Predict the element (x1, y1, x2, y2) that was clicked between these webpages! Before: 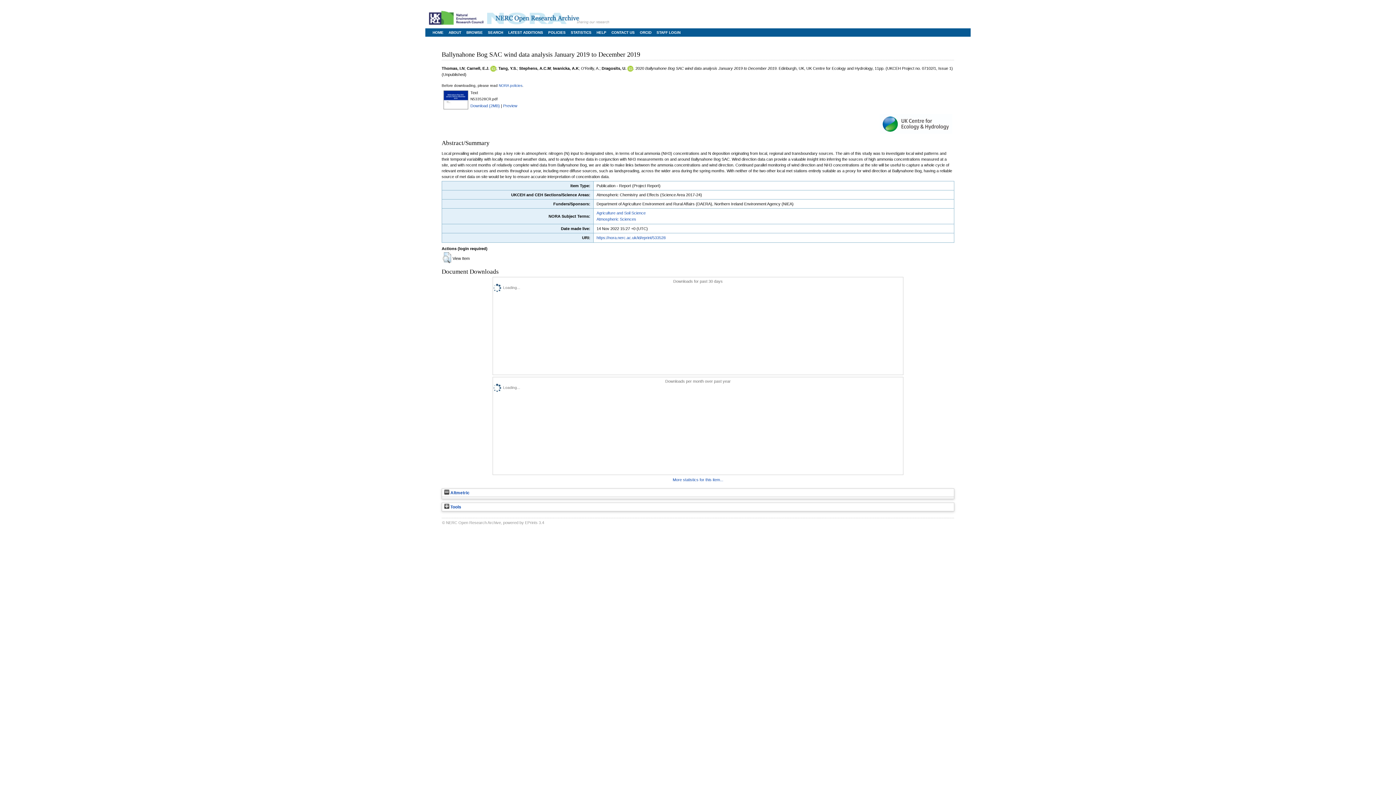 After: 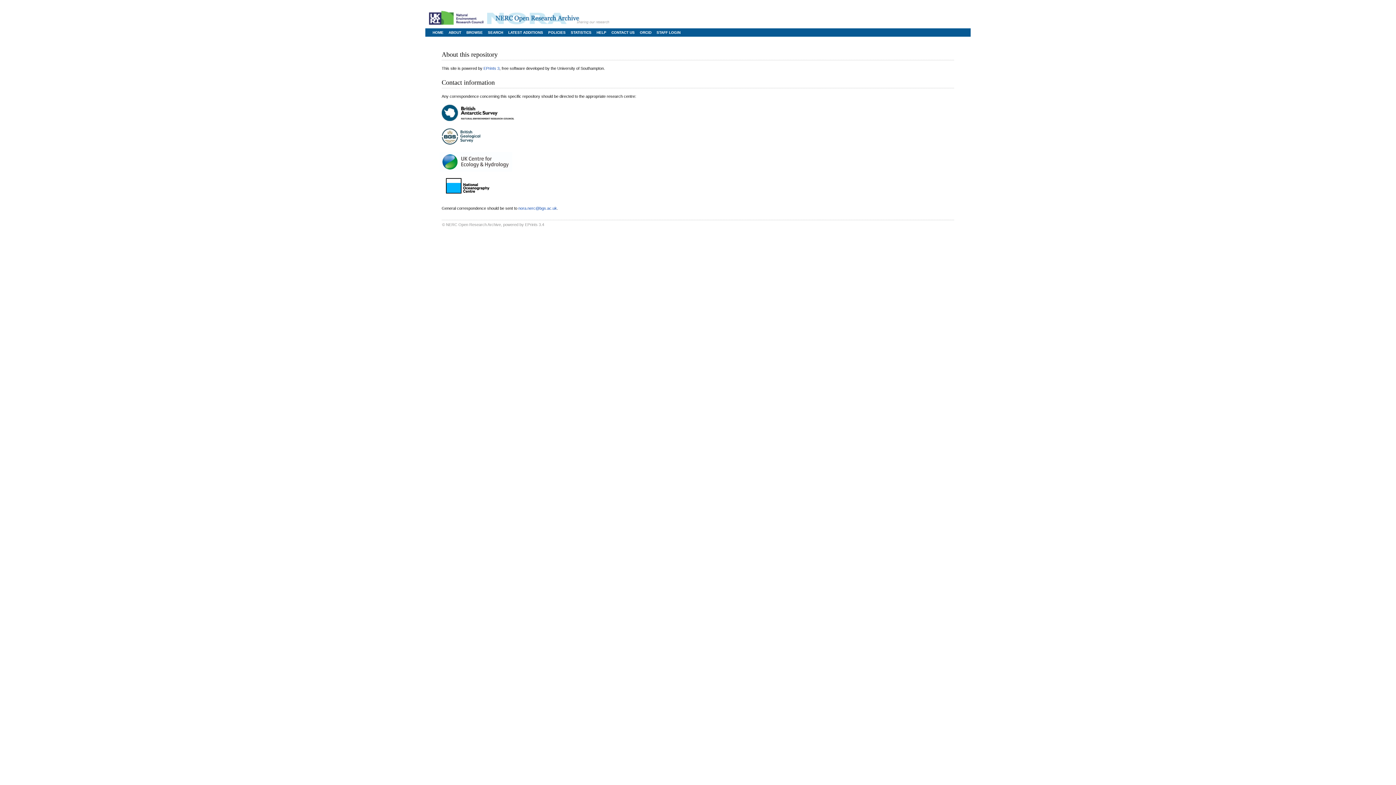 Action: bbox: (448, 30, 461, 34) label: ABOUT